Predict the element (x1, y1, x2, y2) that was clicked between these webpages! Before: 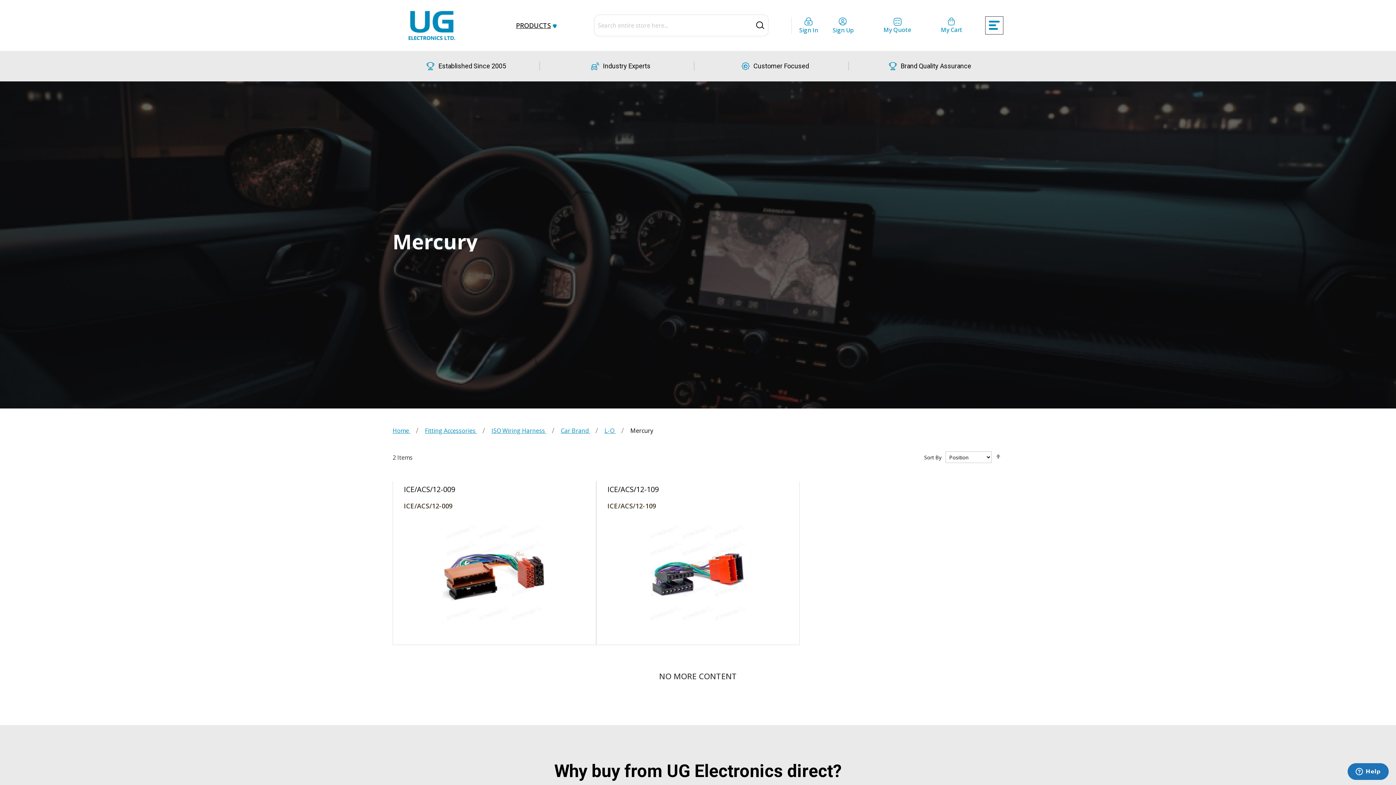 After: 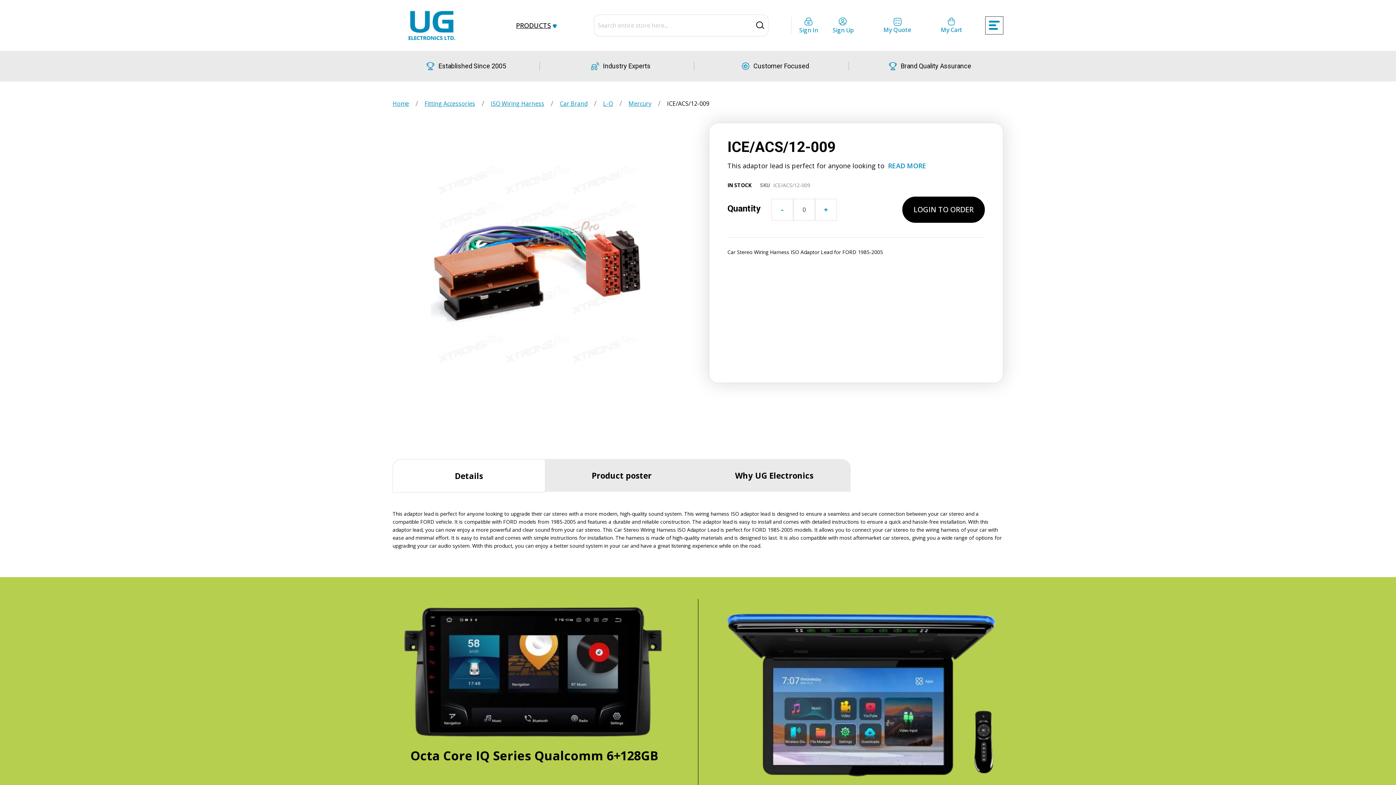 Action: bbox: (404, 501, 452, 510) label: ICE/ACS/12-009